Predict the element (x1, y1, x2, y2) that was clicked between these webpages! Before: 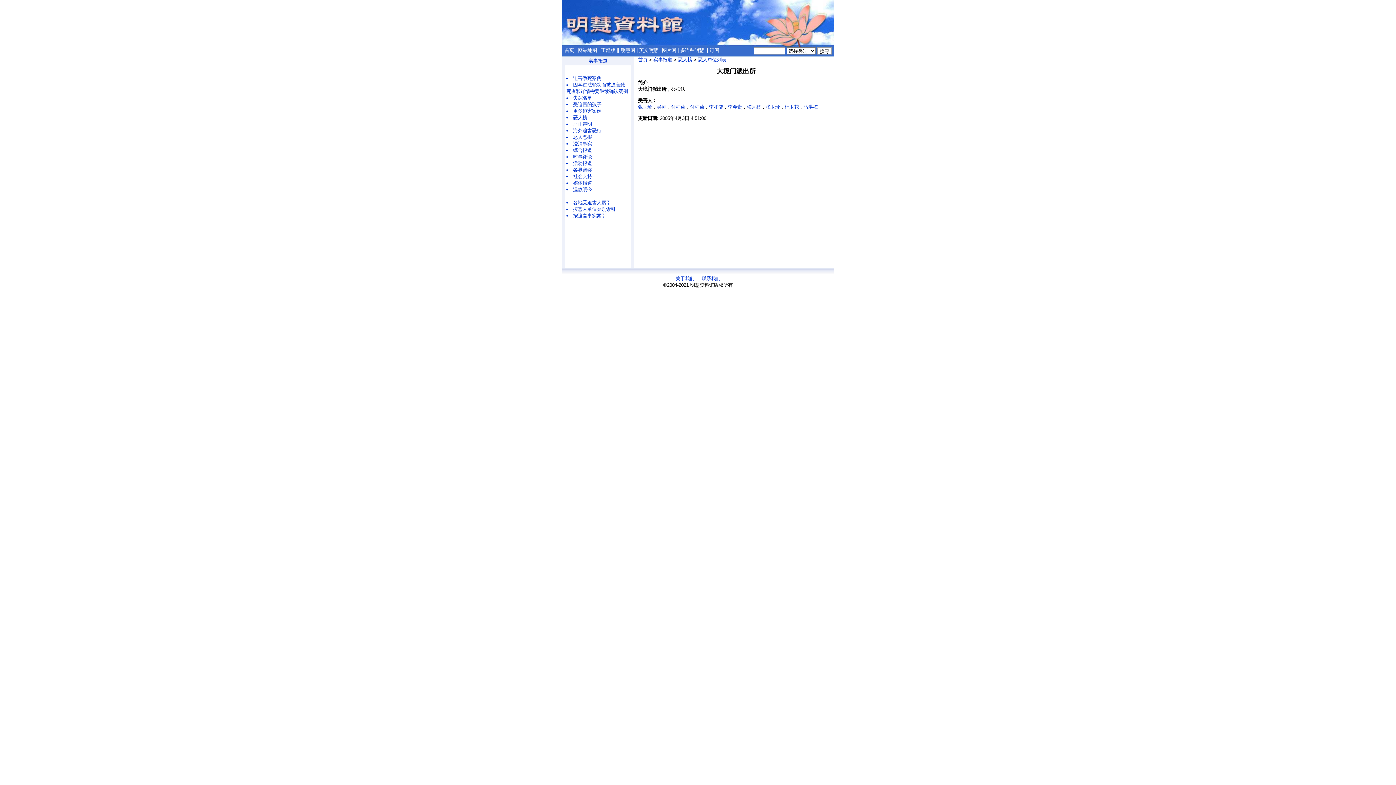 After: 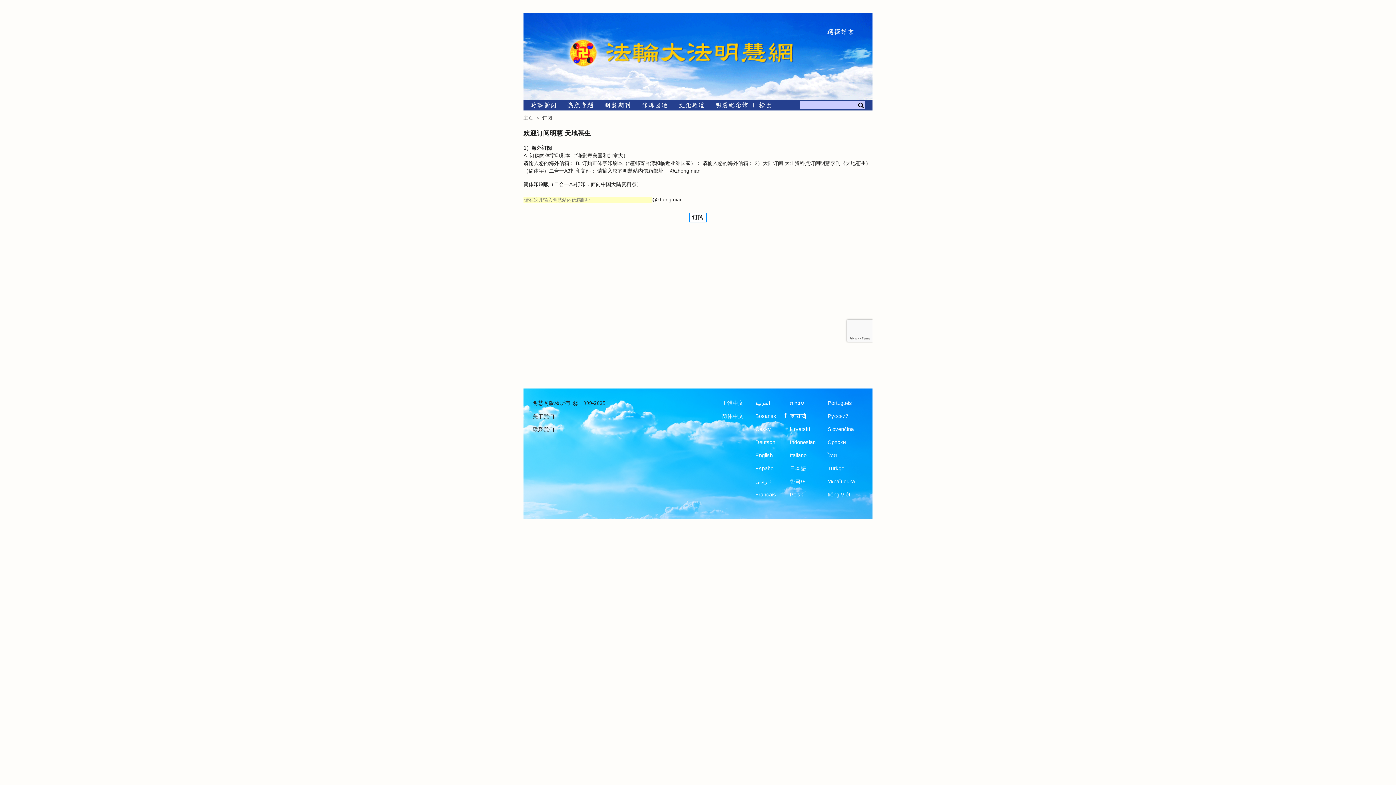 Action: label: 订阅 bbox: (709, 47, 719, 53)